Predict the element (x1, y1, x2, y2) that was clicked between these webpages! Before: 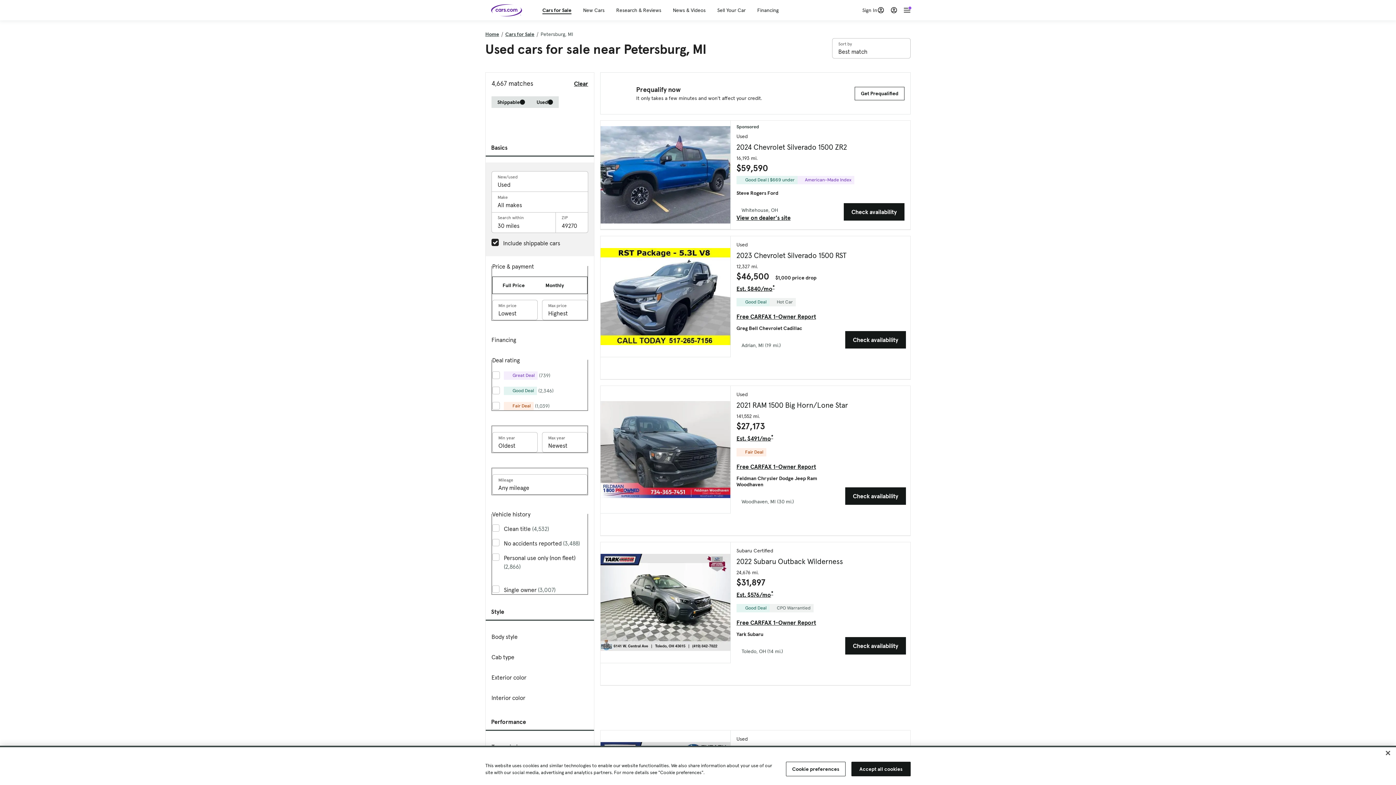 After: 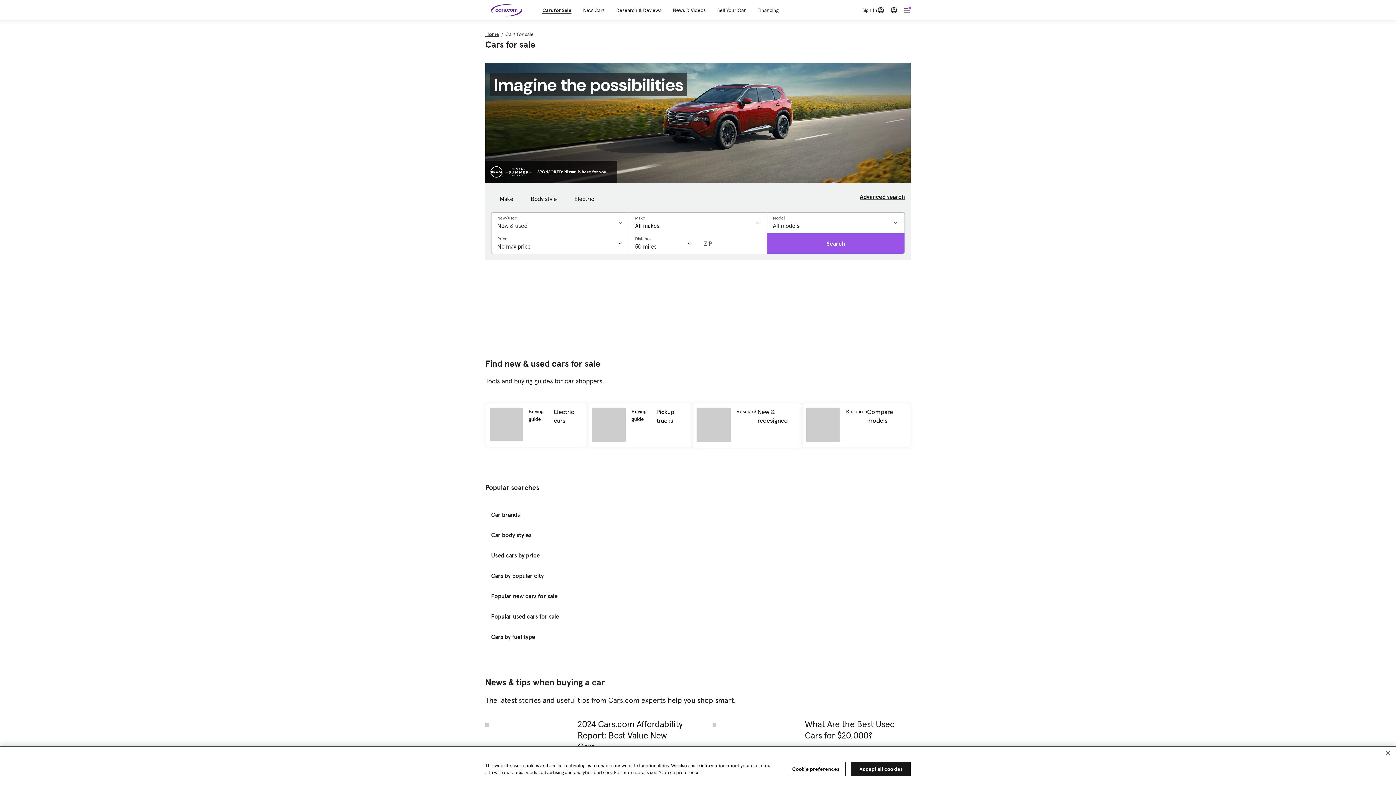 Action: label: Cars for Sale bbox: (505, 30, 534, 38)